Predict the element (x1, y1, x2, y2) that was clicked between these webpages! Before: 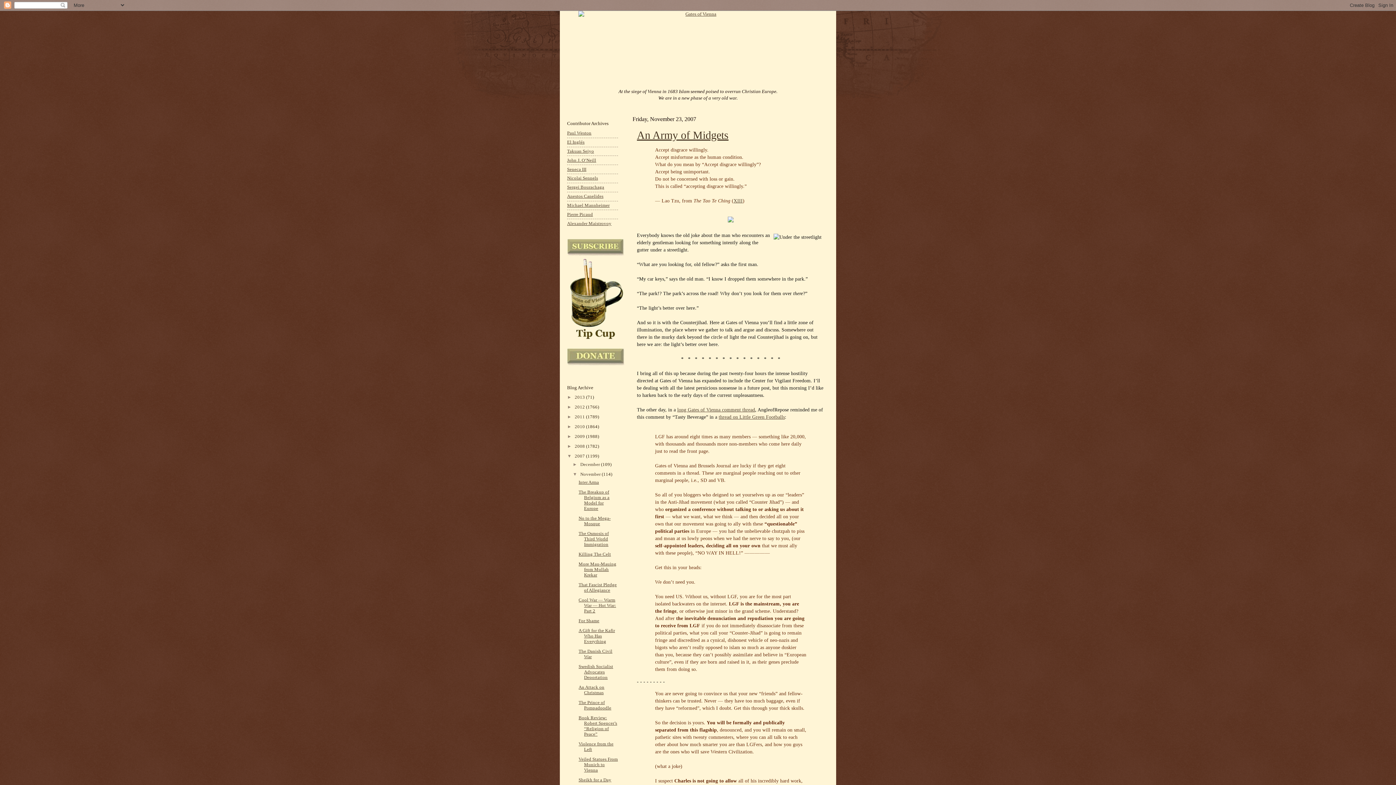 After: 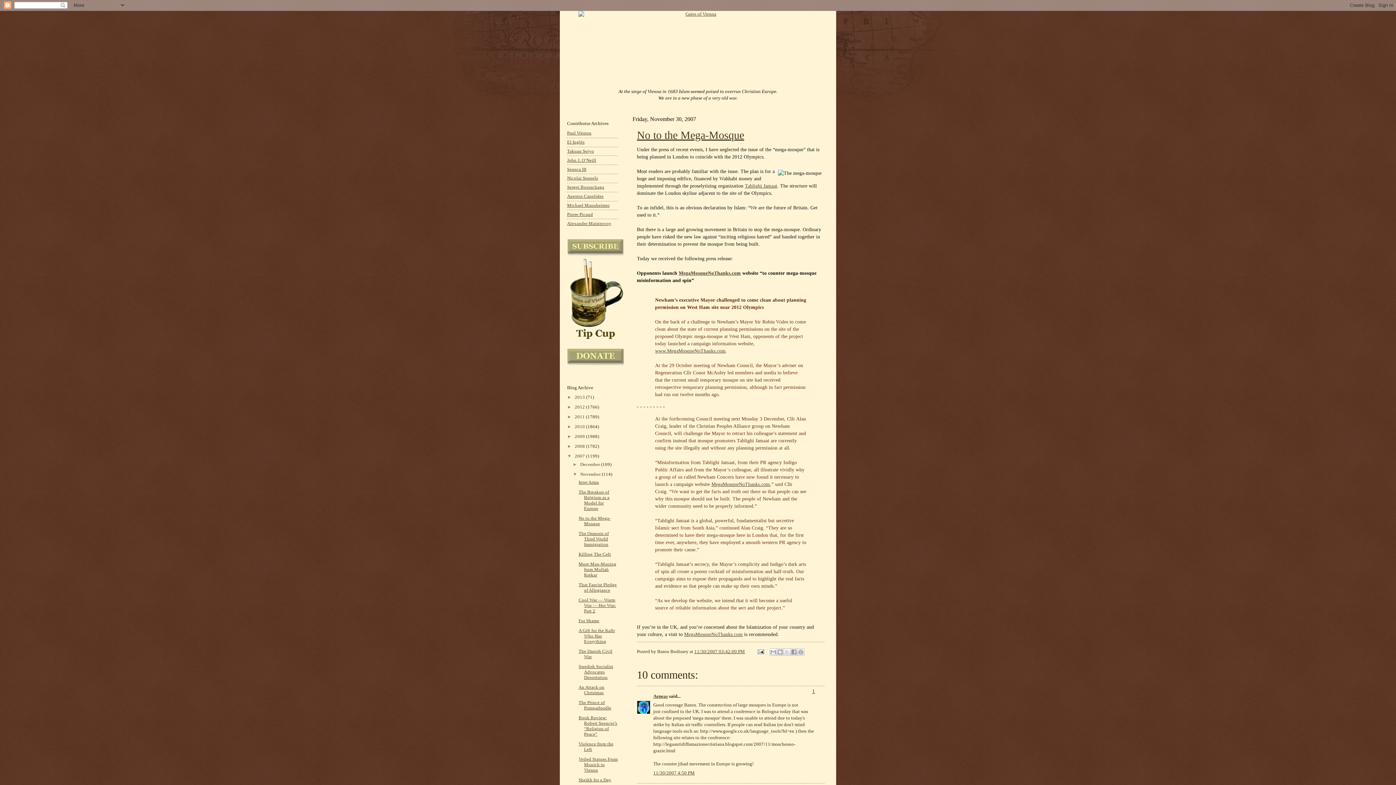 Action: label: No to the Mega-Mosque bbox: (578, 516, 610, 526)